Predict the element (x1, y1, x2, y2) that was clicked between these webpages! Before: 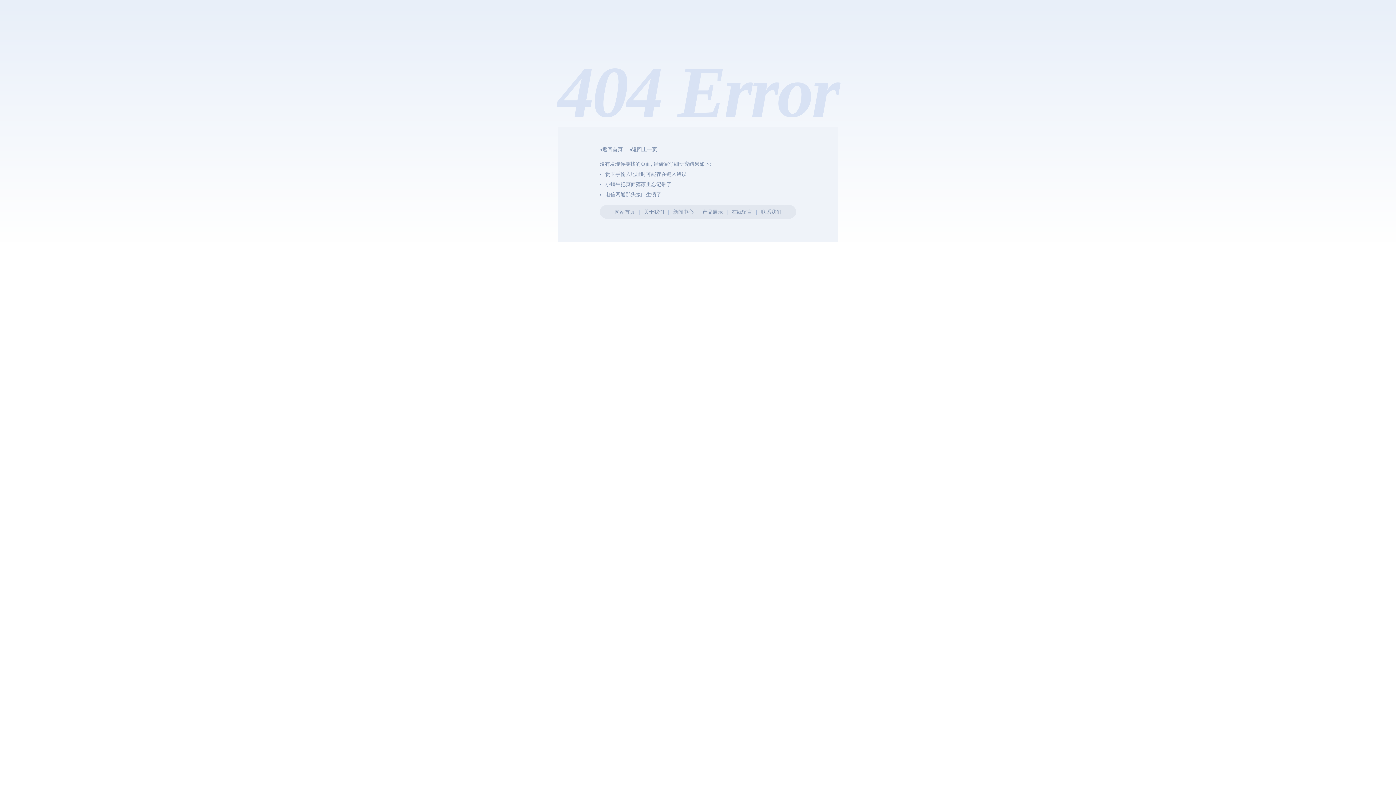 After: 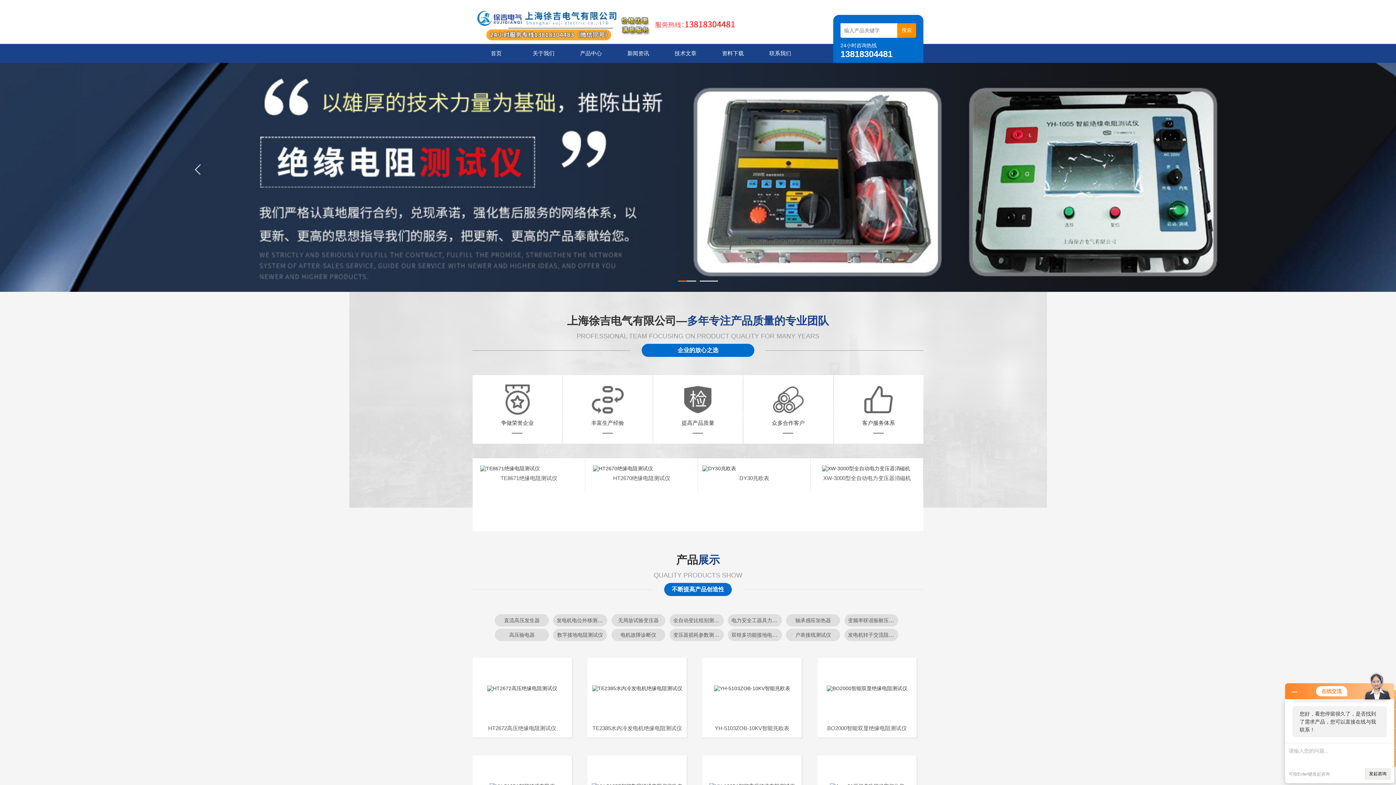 Action: bbox: (614, 209, 635, 214) label: 网站首页